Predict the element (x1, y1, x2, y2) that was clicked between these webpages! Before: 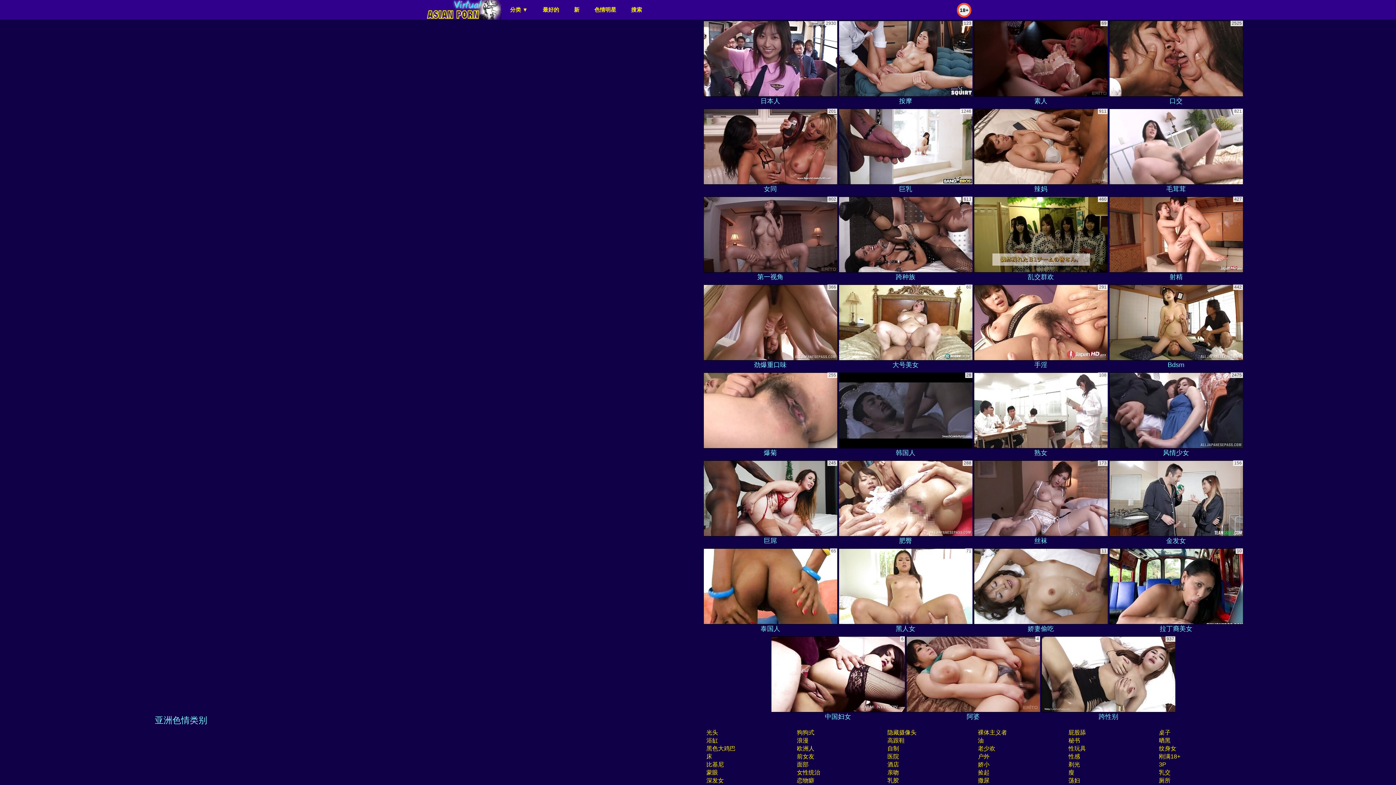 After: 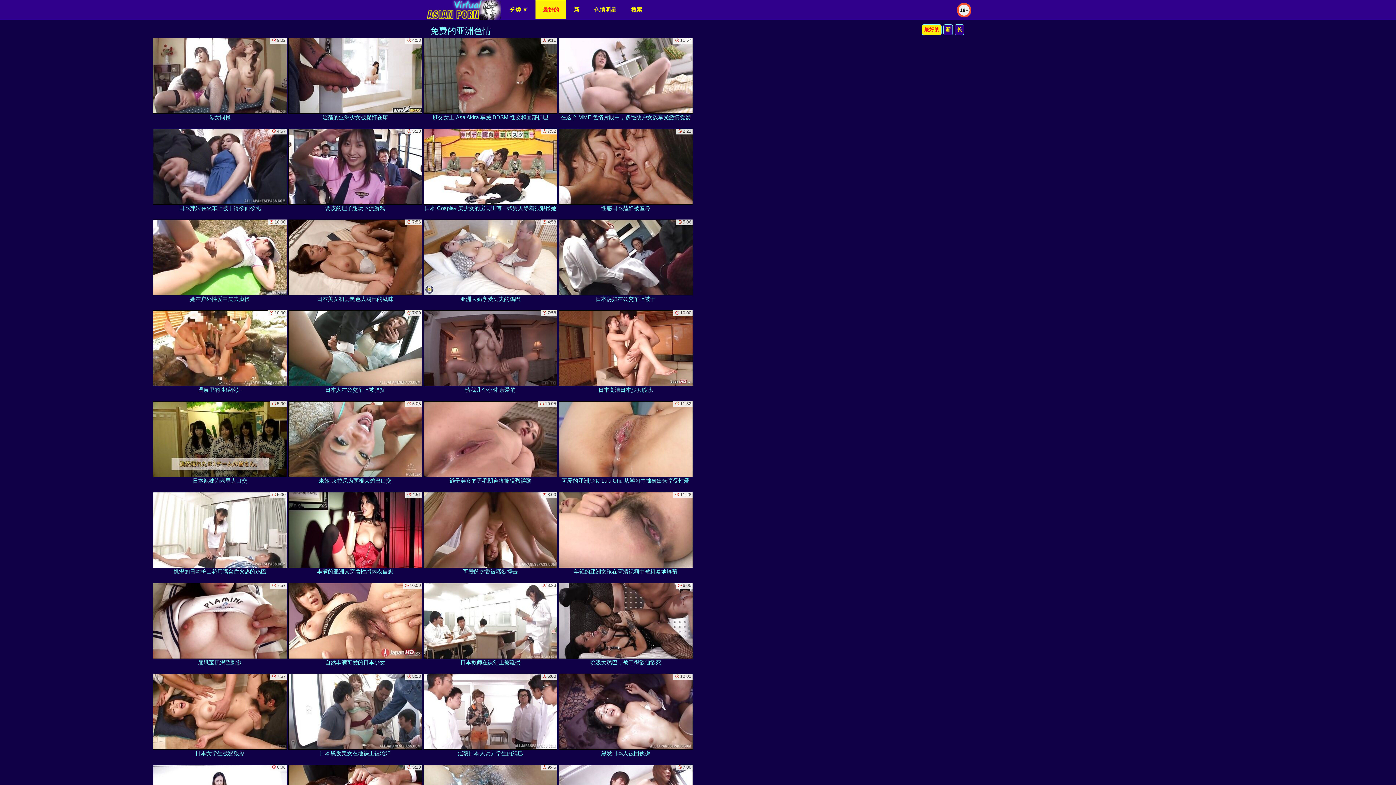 Action: label: 最好的 bbox: (535, 0, 566, 18)